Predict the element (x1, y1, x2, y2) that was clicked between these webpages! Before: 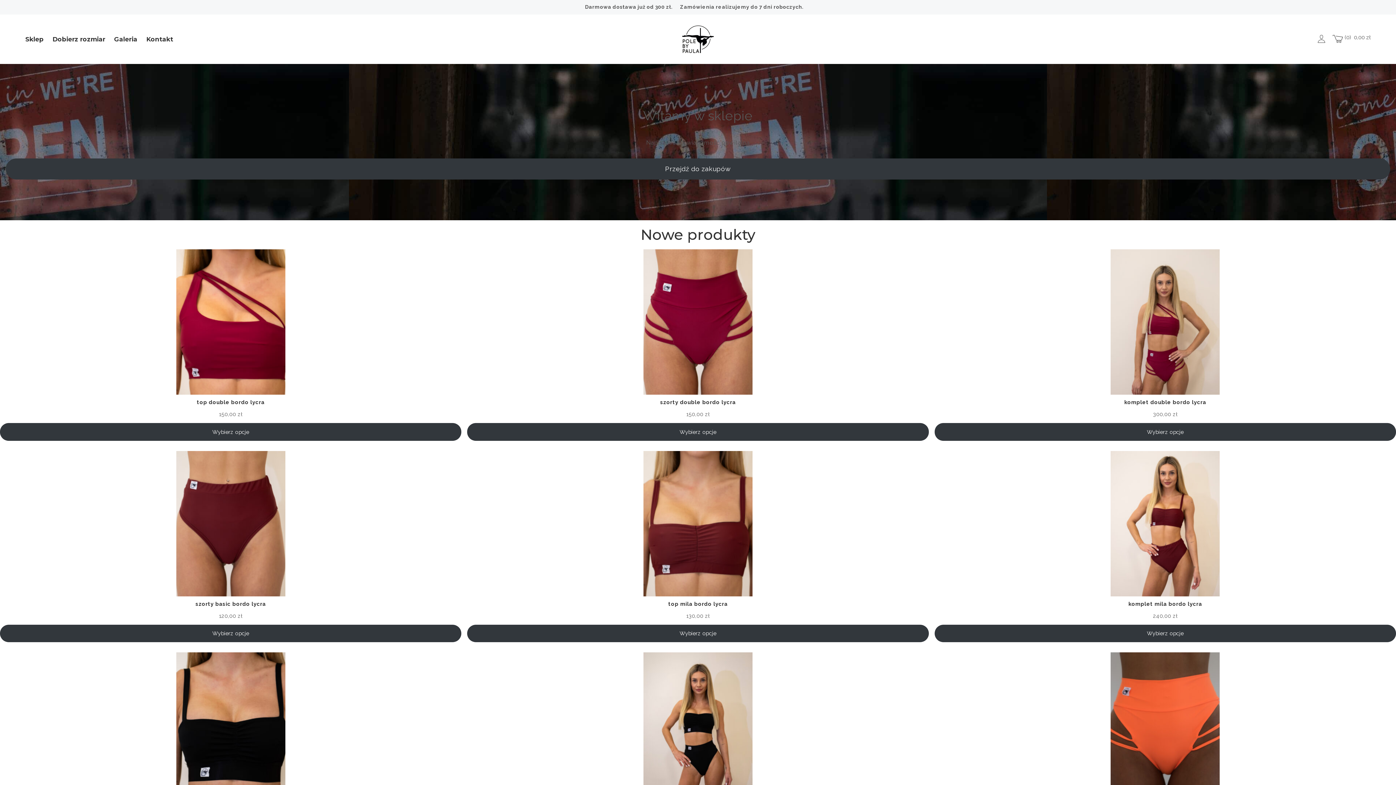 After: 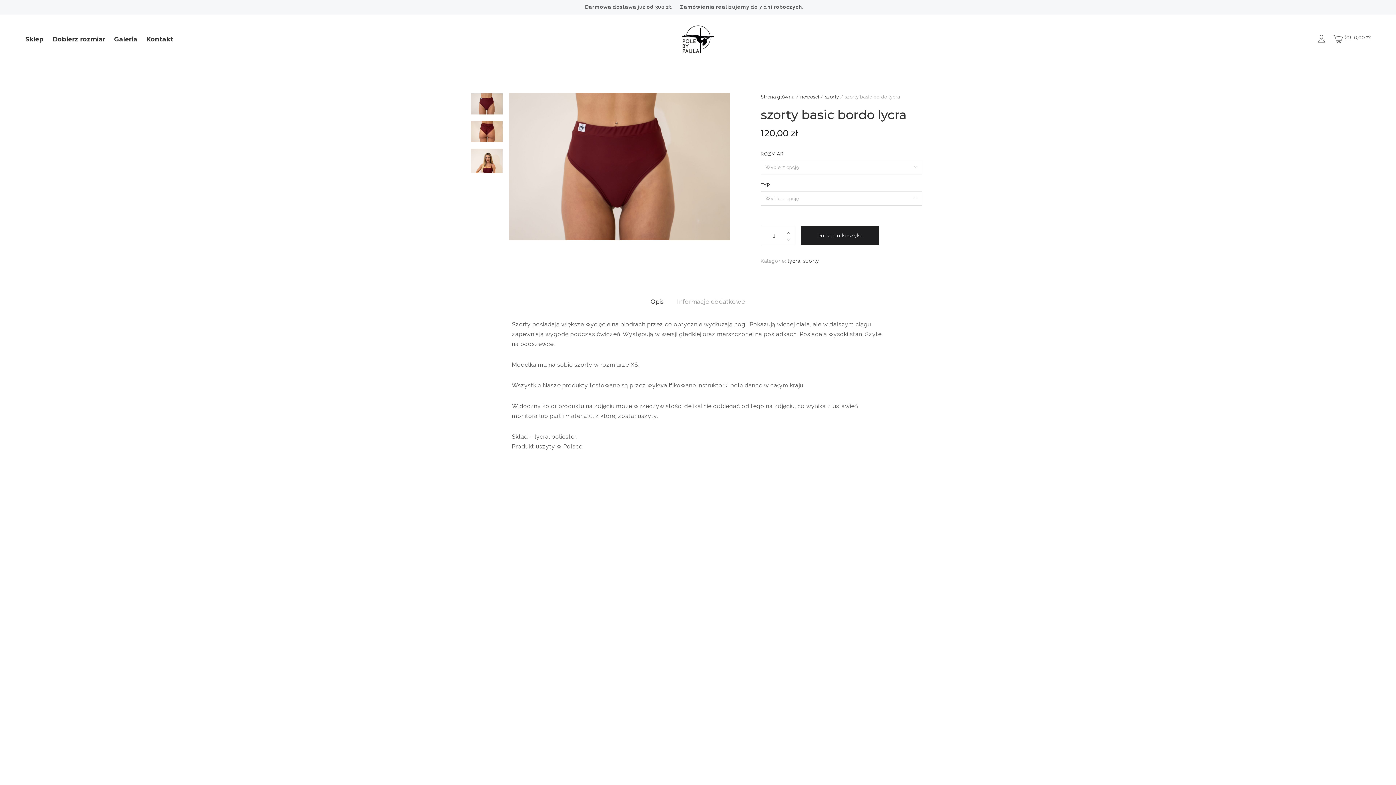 Action: bbox: (0, 624, 461, 642) label: Wybierz opcje dla „szorty basic bordo lycra”